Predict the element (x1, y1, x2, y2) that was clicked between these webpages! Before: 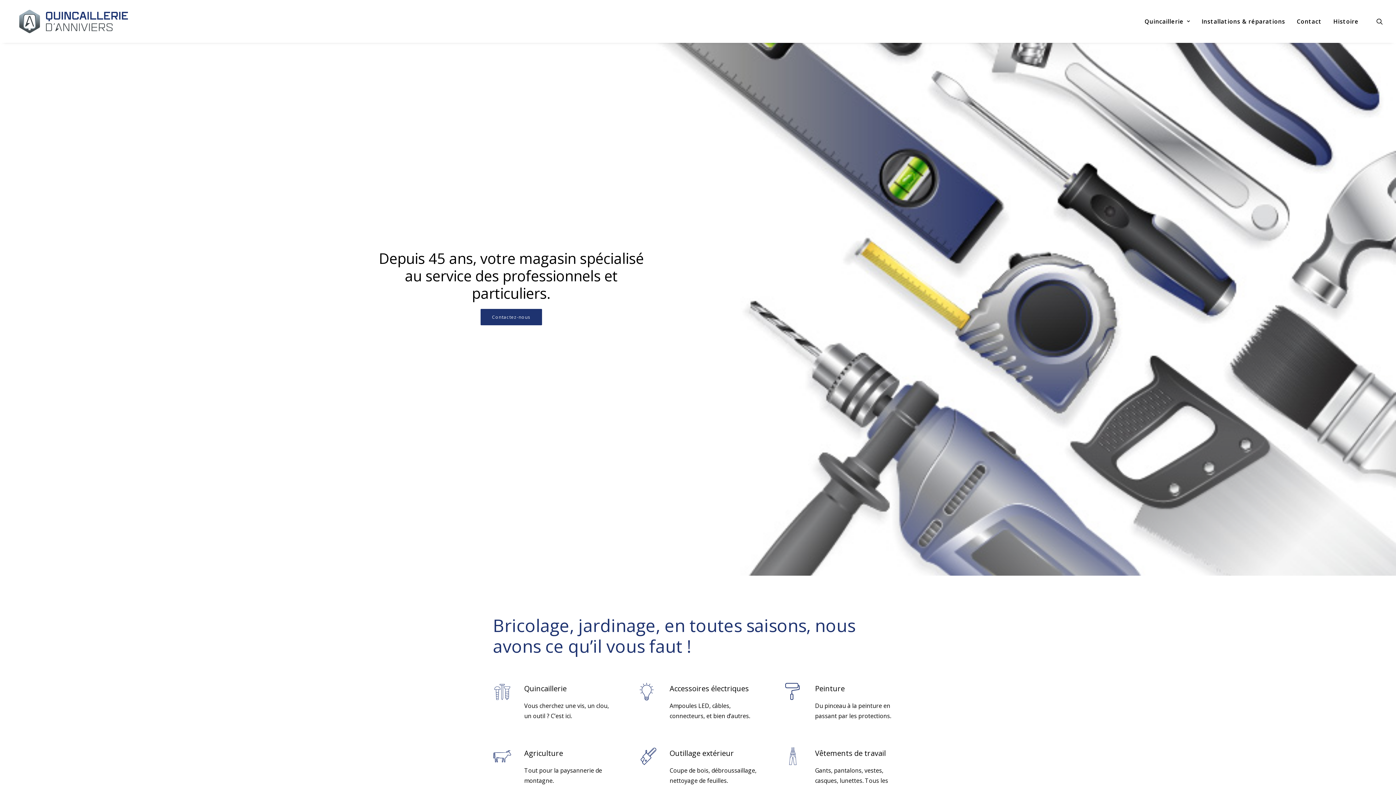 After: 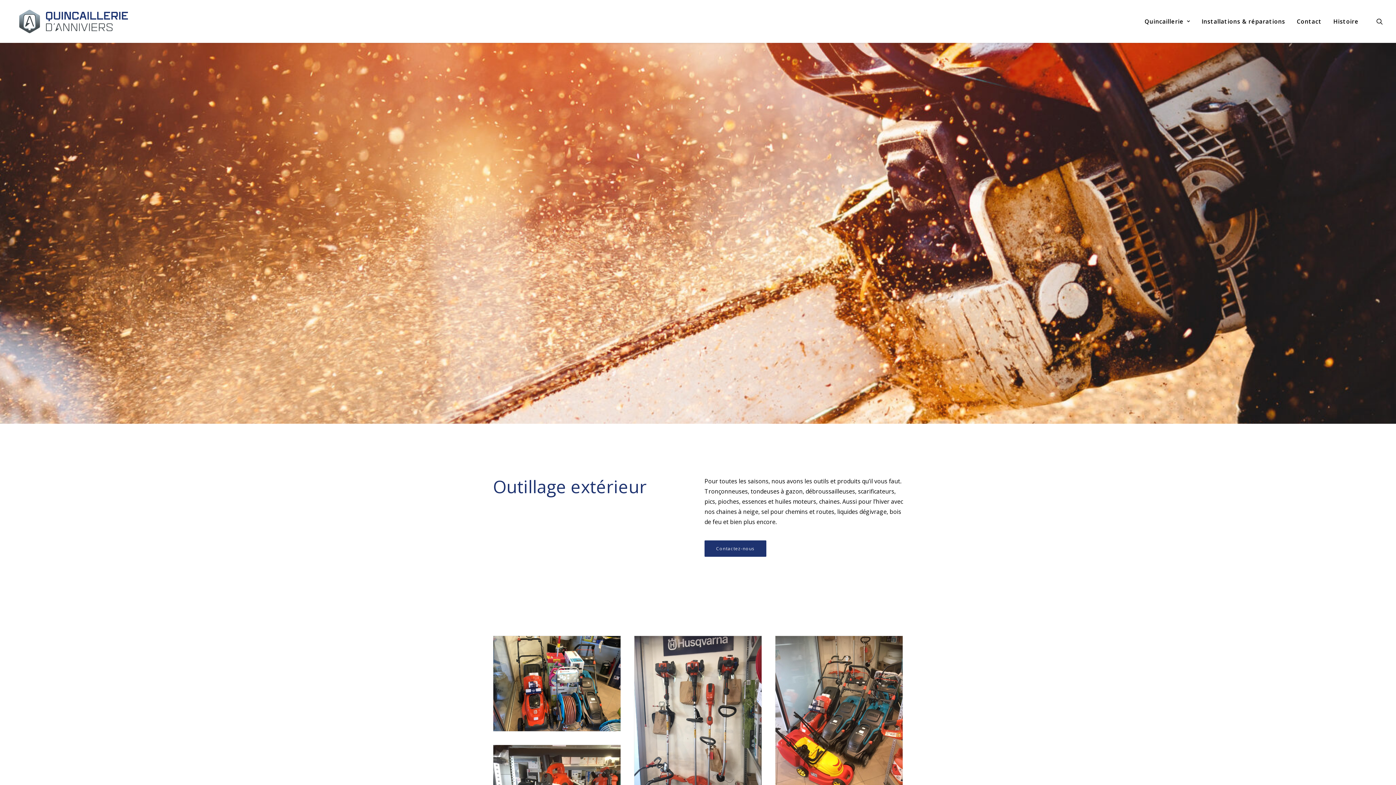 Action: bbox: (612, 747, 757, 796)